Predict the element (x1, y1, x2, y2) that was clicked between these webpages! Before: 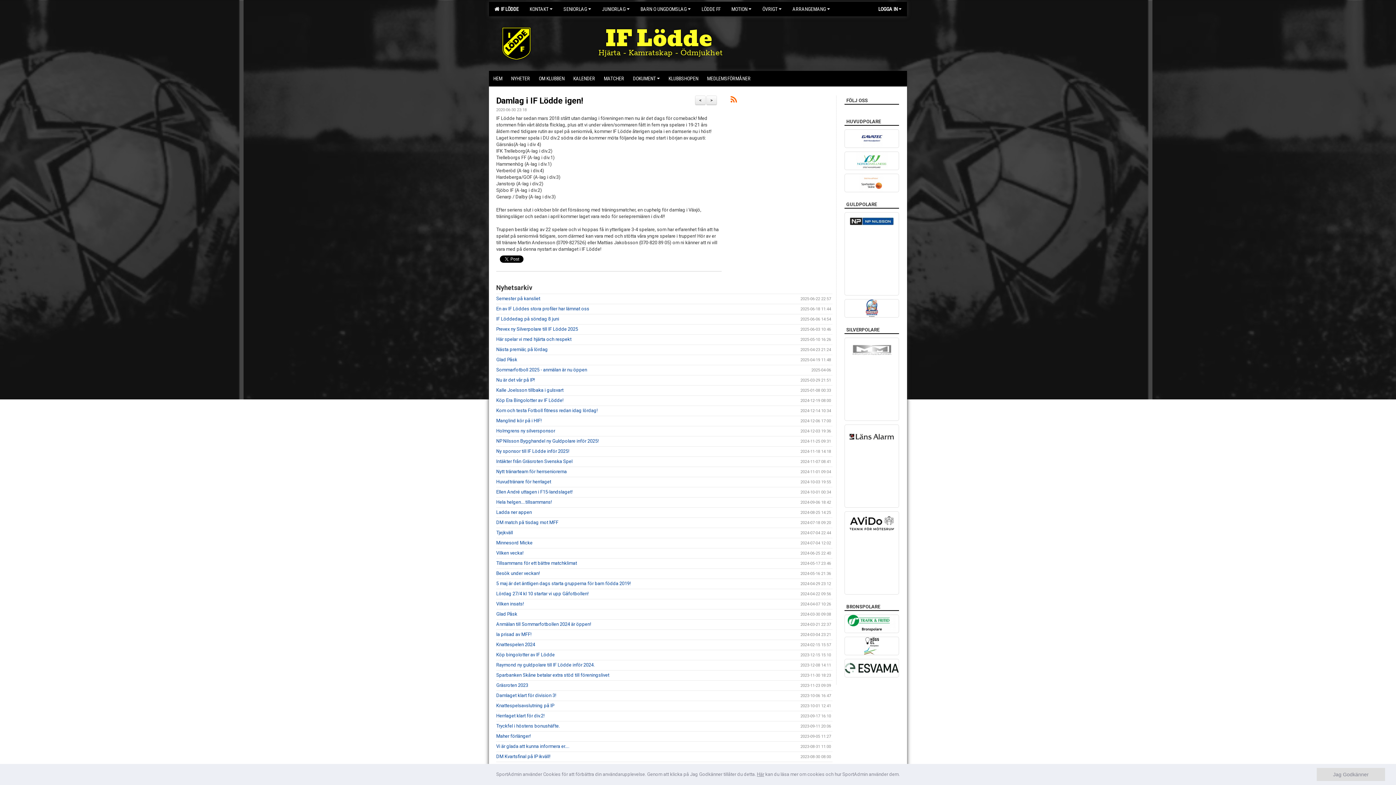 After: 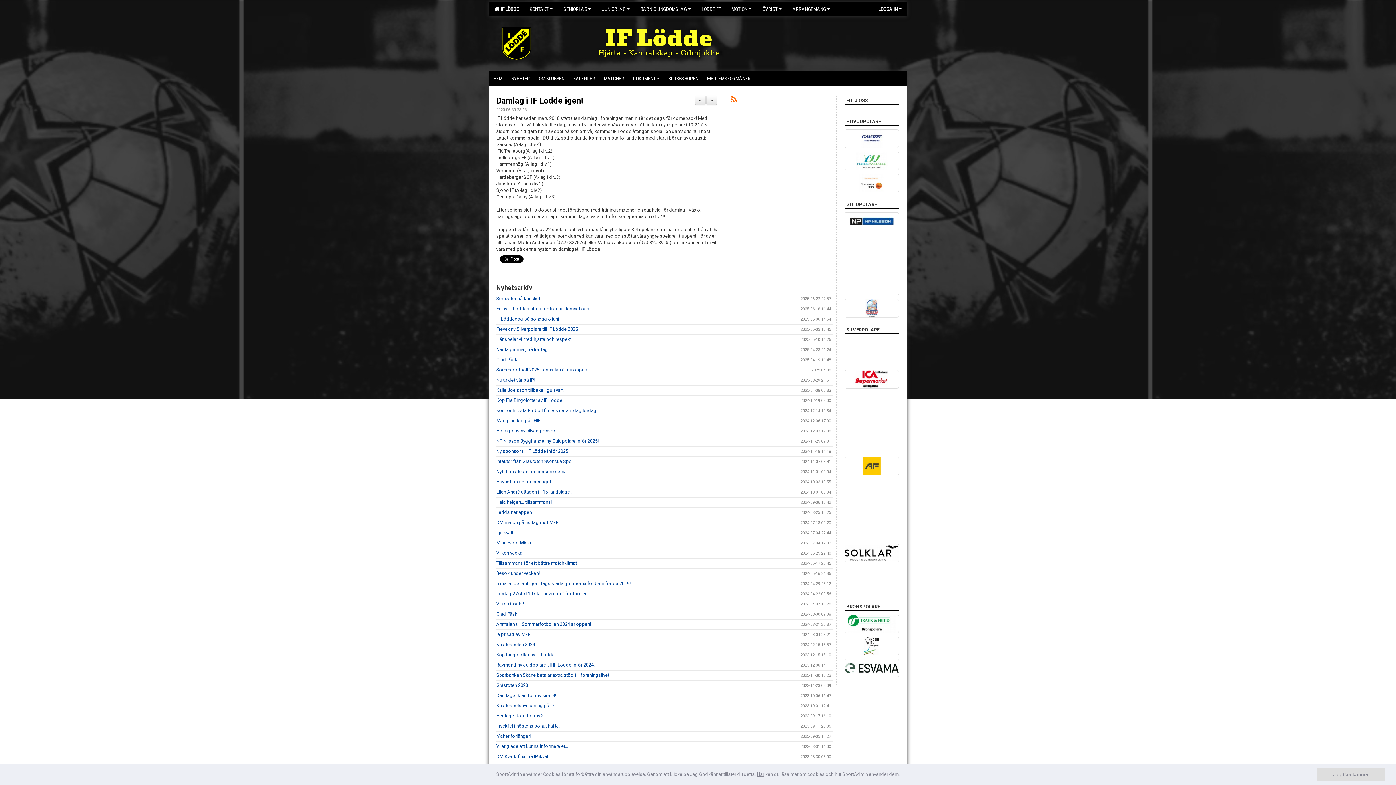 Action: bbox: (844, 299, 899, 317)